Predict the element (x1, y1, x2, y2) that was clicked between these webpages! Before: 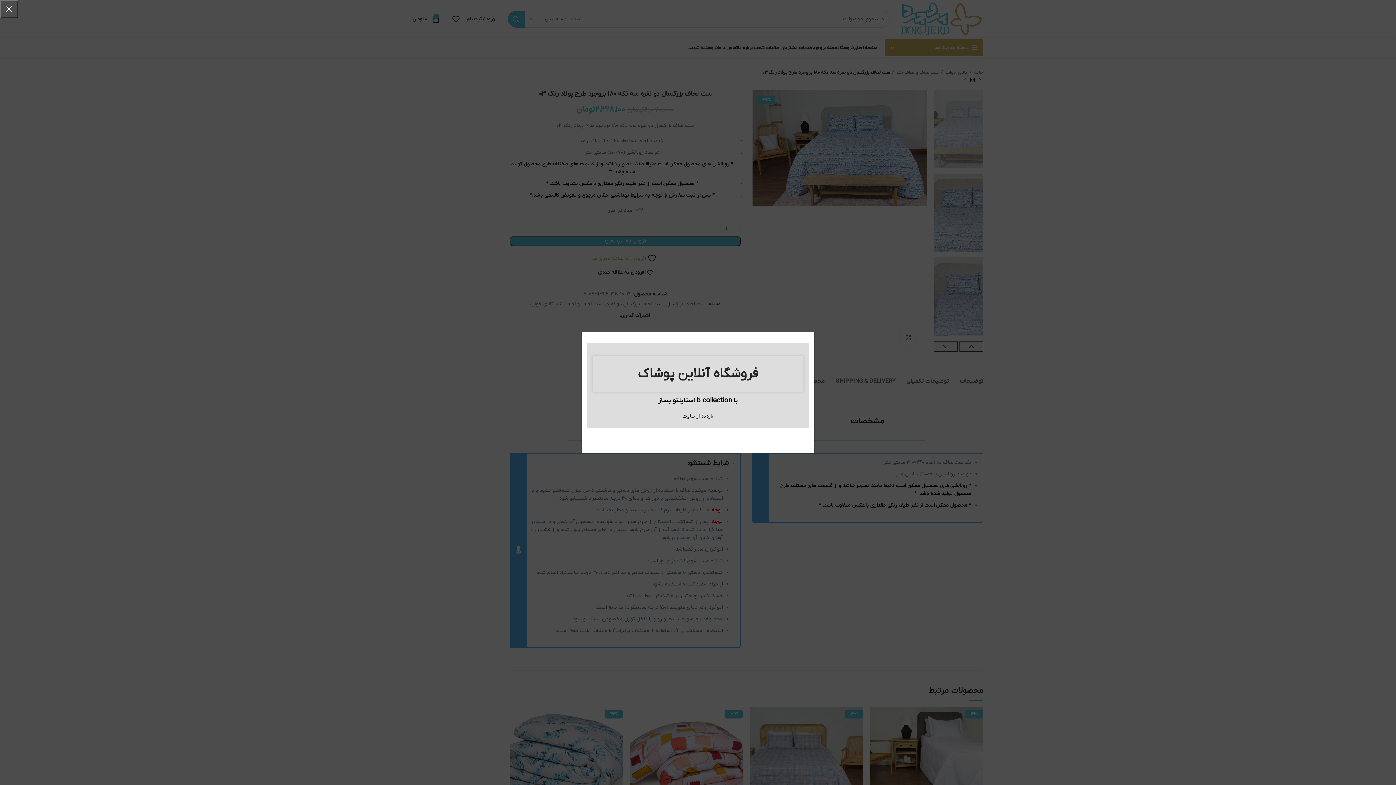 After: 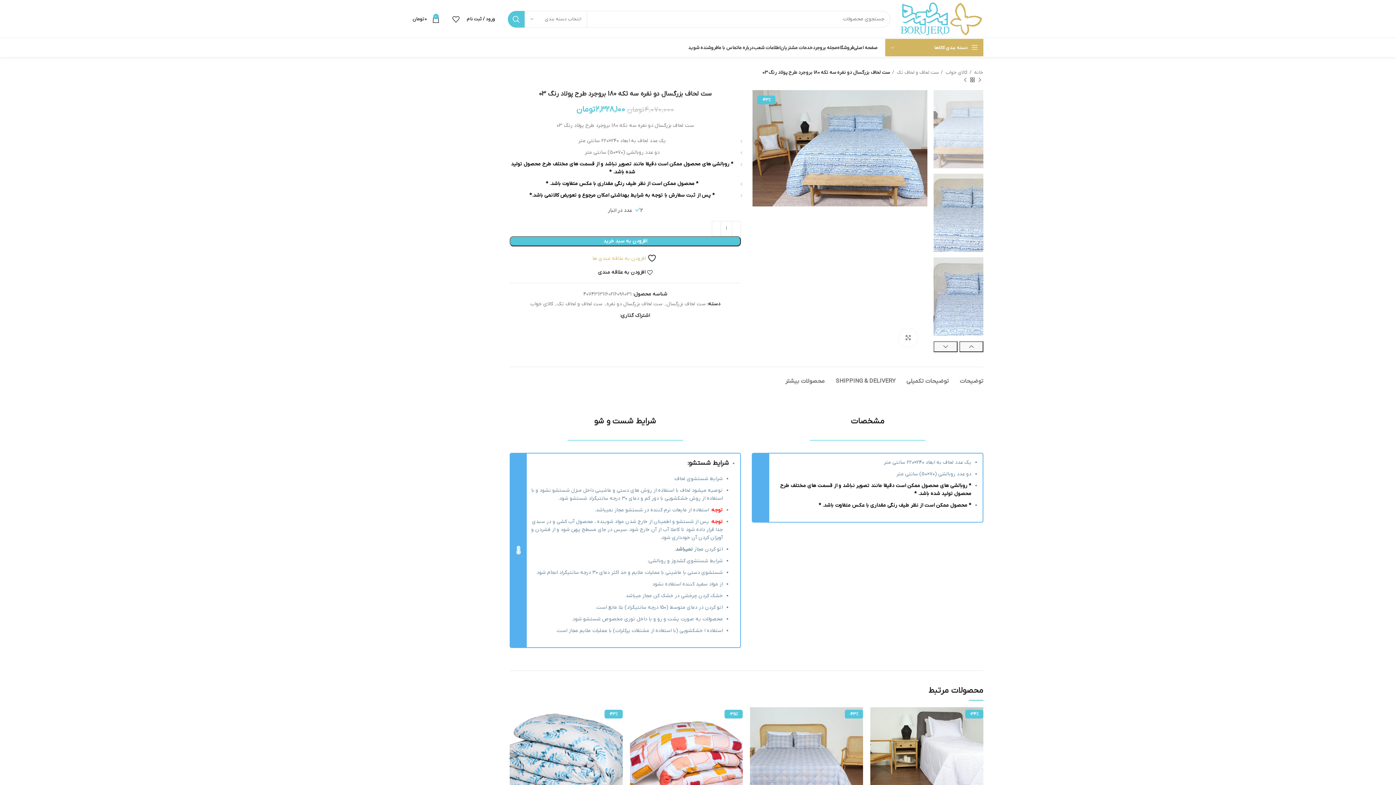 Action: label: × bbox: (0, 0, 18, 18)